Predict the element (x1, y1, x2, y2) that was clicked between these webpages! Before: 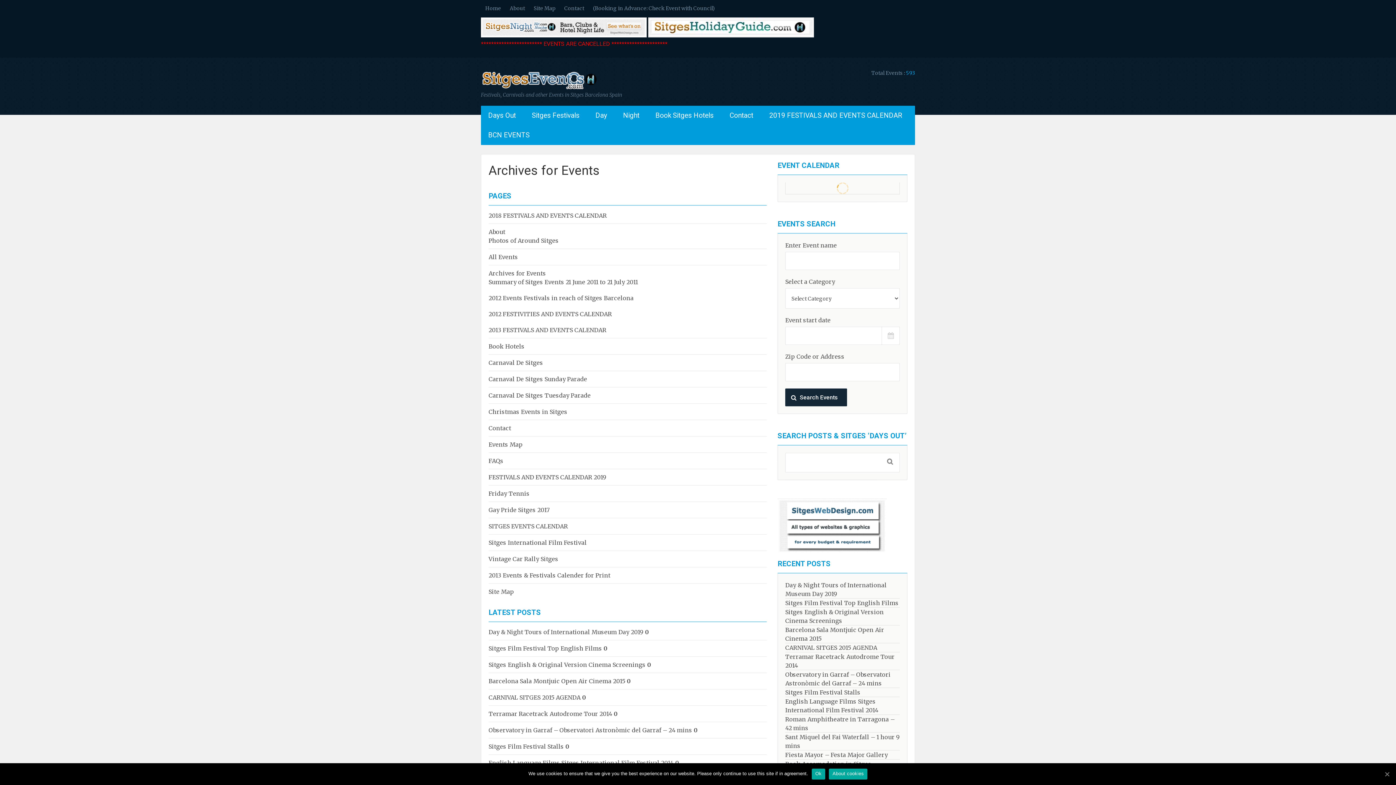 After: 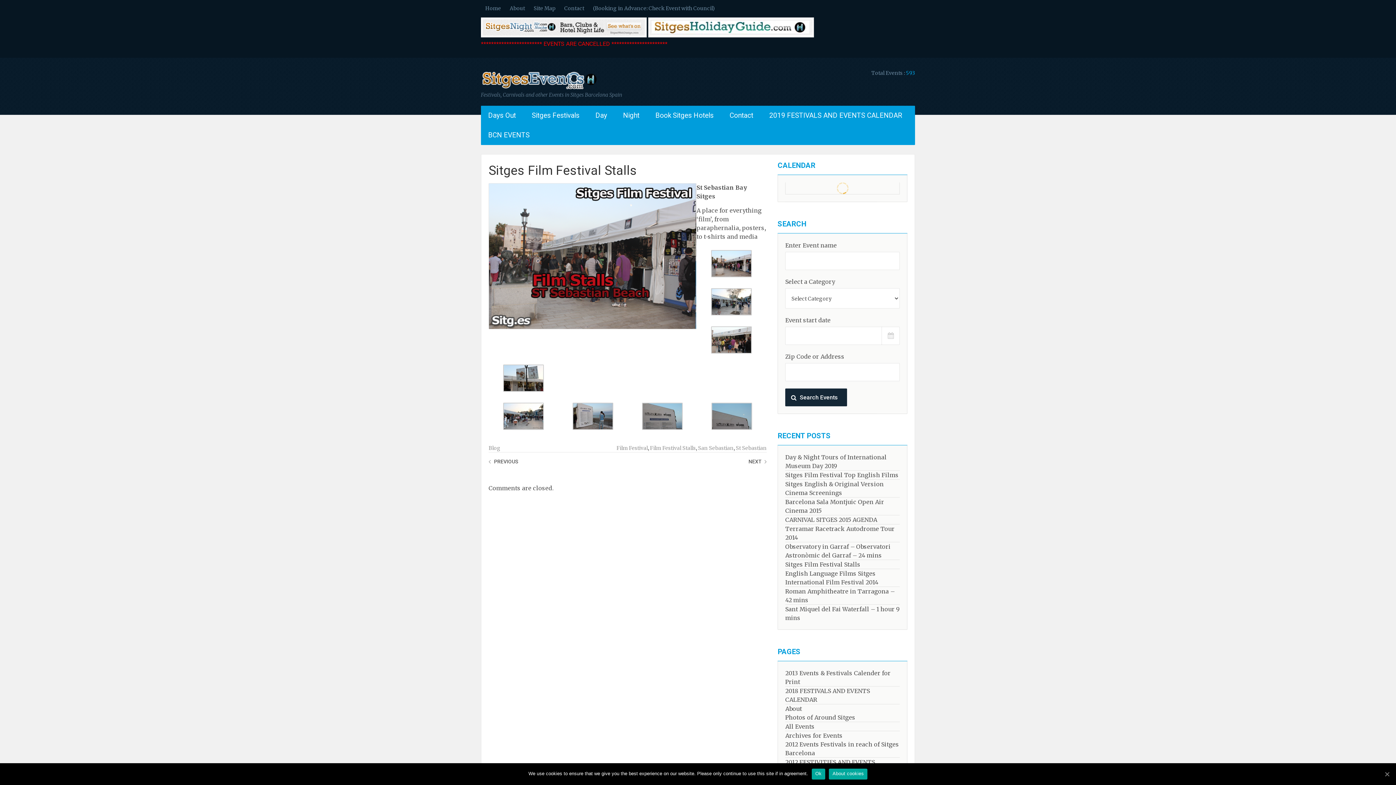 Action: label: Sitges Film Festival Stalls  bbox: (488, 743, 565, 750)